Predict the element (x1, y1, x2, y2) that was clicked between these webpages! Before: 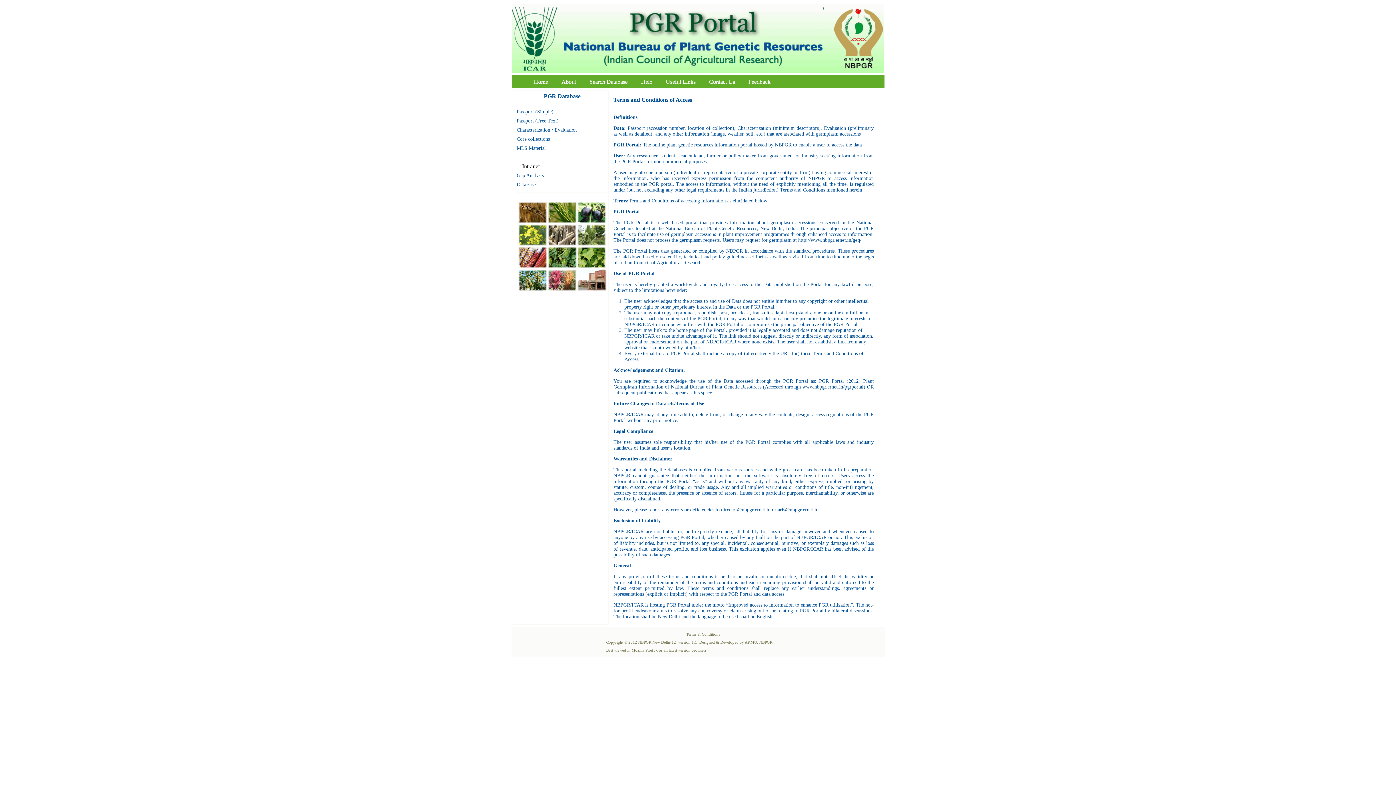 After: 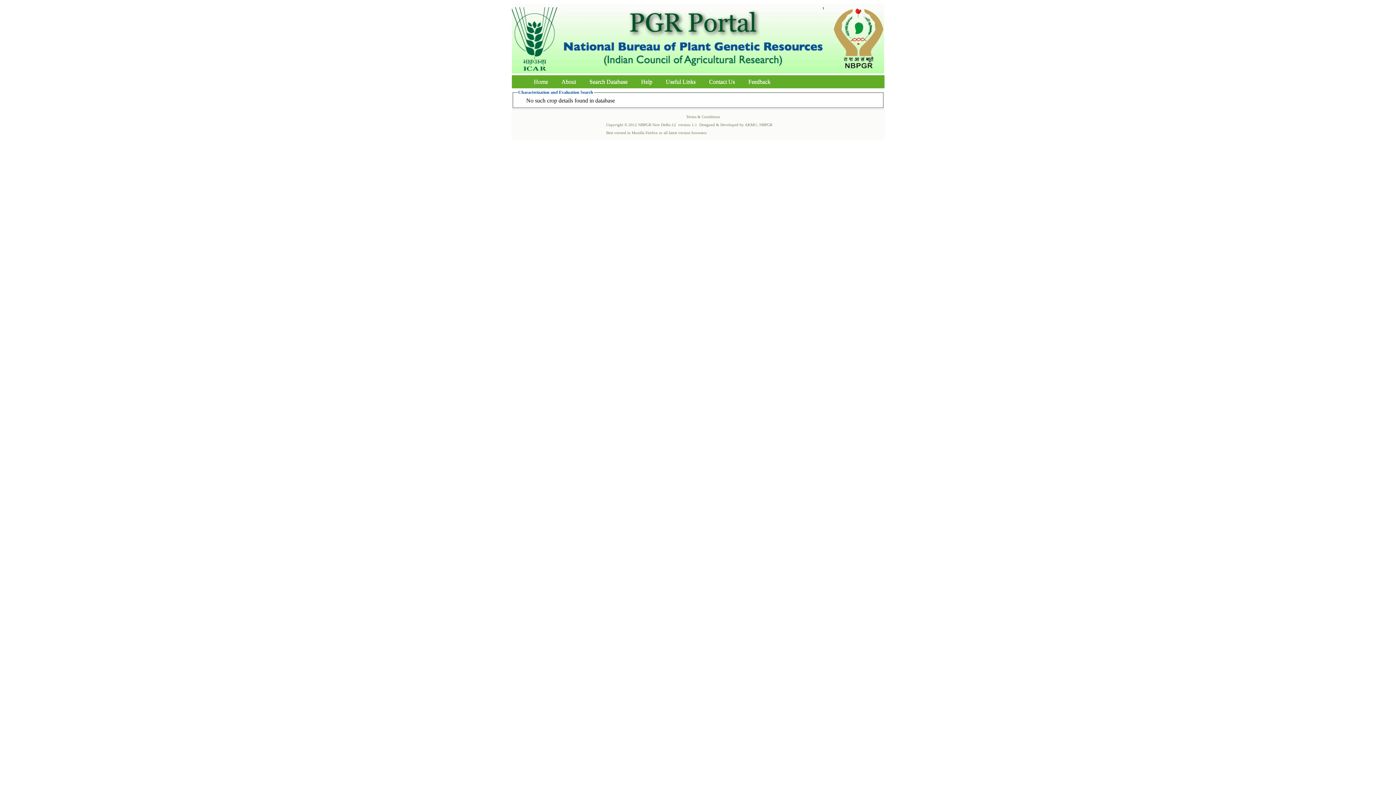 Action: label: Characterization / Evaluation bbox: (516, 127, 576, 132)